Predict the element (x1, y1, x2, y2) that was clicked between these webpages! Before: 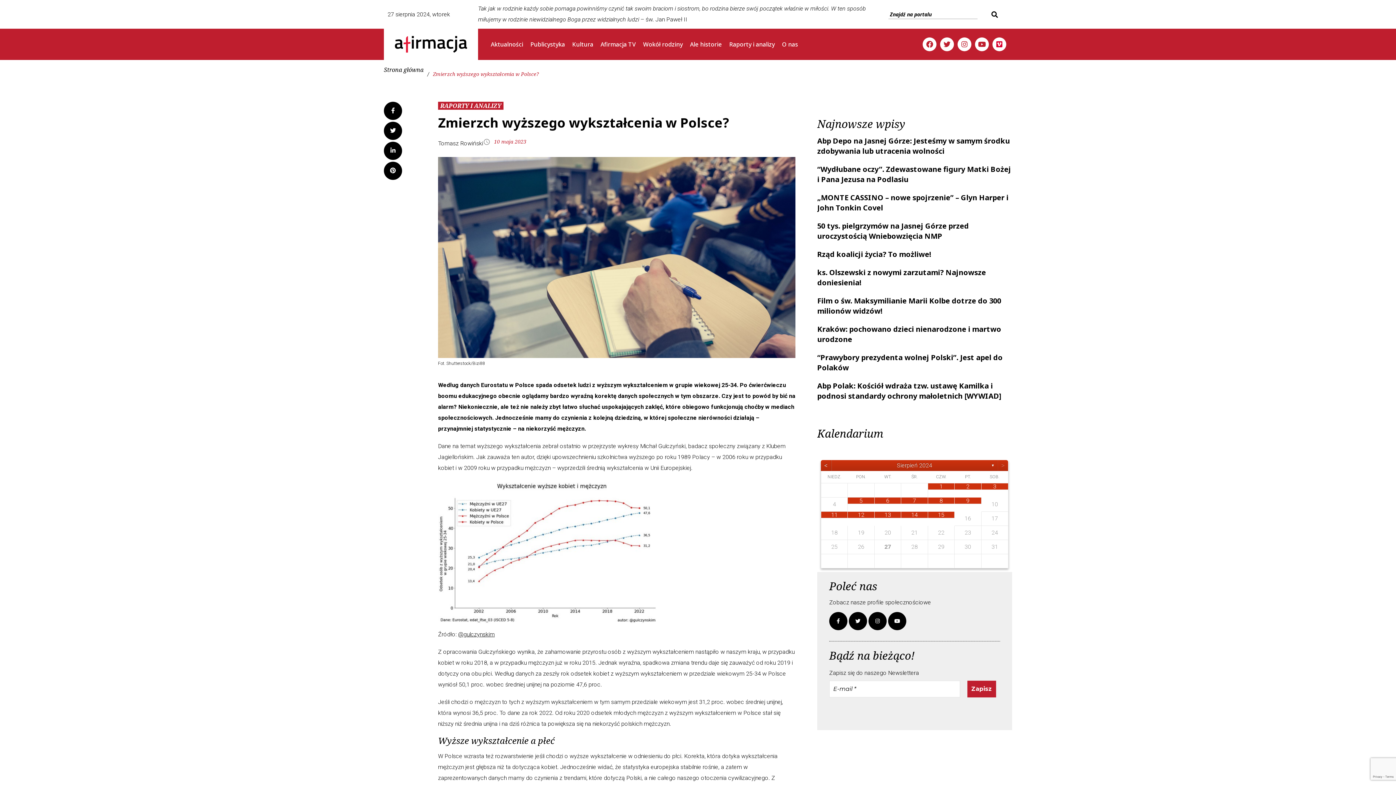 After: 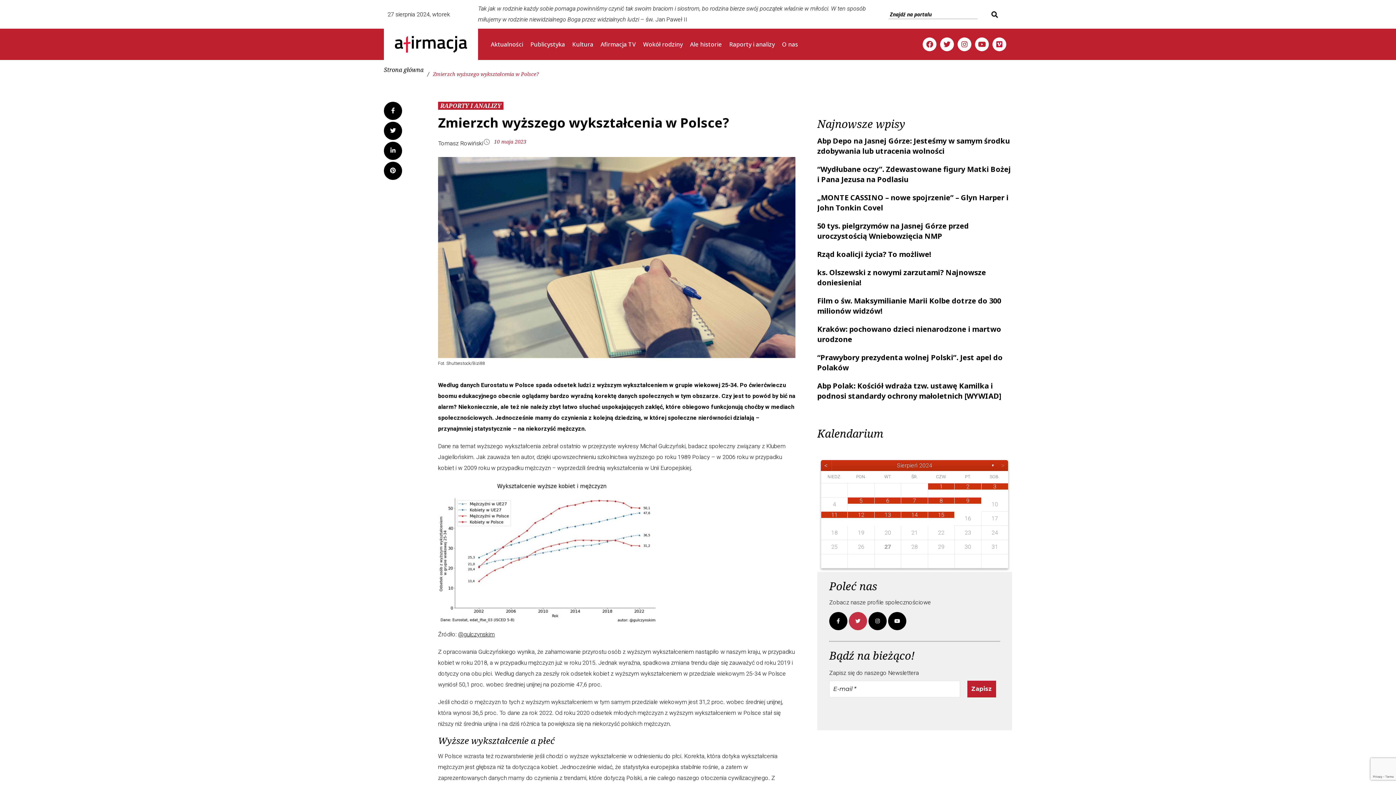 Action: bbox: (849, 612, 867, 630) label: Twitter